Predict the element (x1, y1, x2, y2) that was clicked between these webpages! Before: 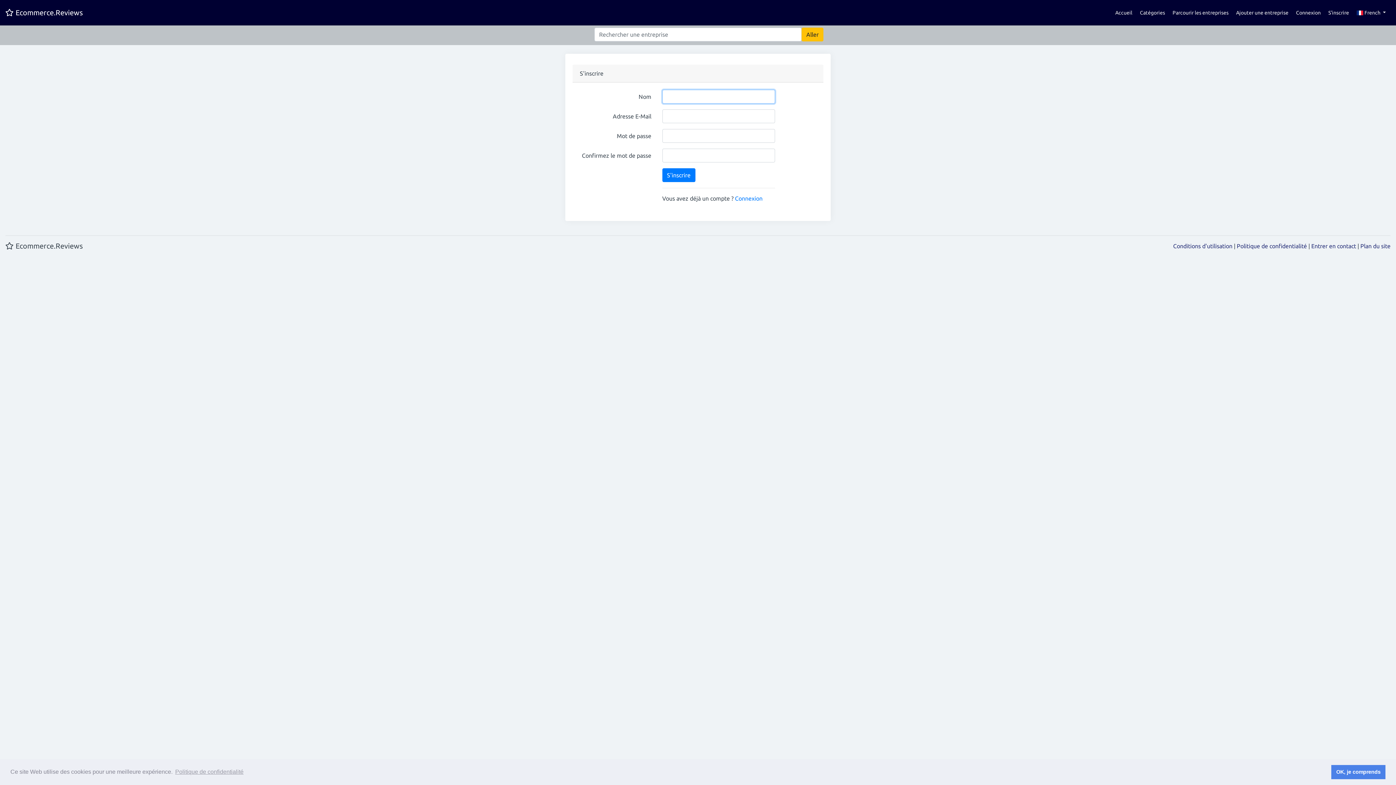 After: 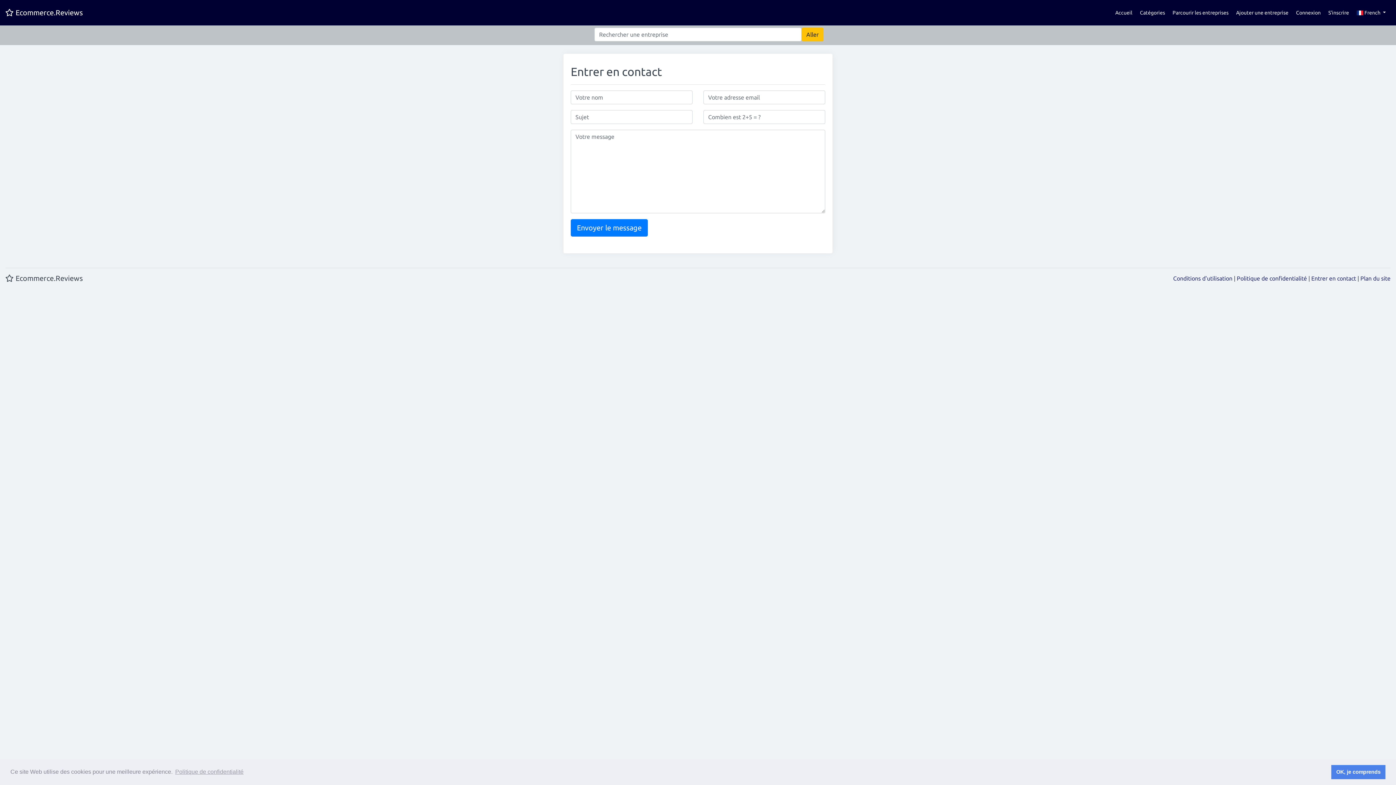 Action: bbox: (1311, 242, 1356, 249) label: Entrer en contact